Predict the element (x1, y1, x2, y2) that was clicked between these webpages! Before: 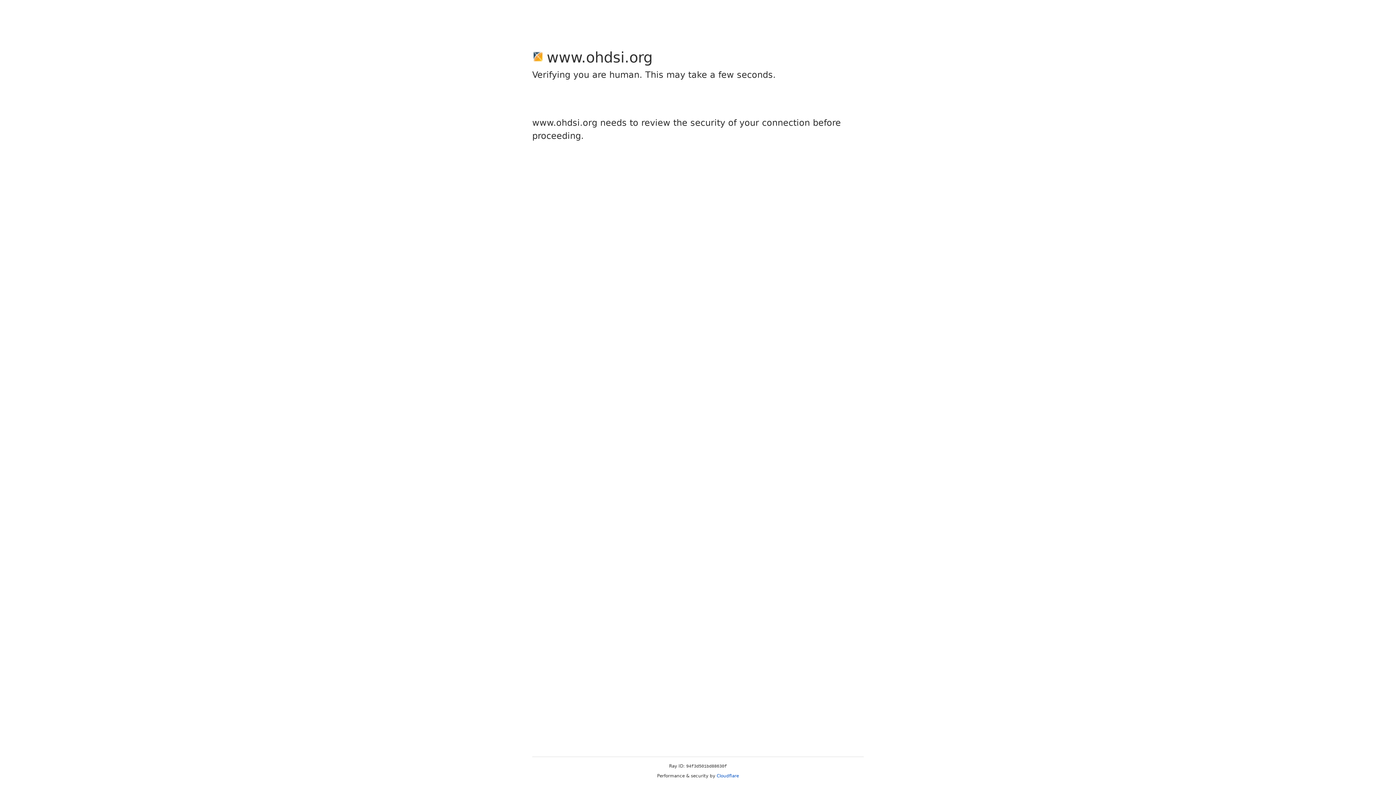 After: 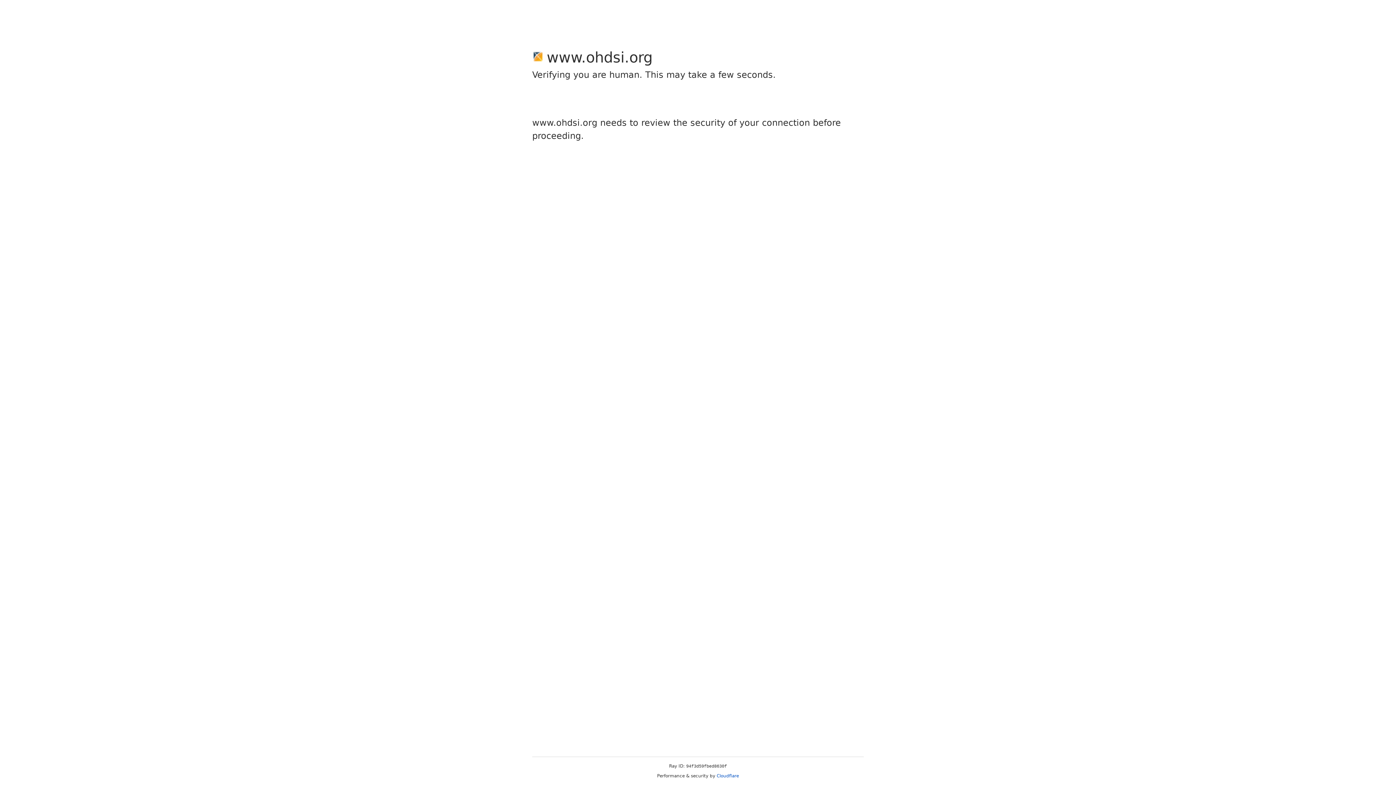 Action: label: Cloudflare bbox: (716, 773, 739, 778)